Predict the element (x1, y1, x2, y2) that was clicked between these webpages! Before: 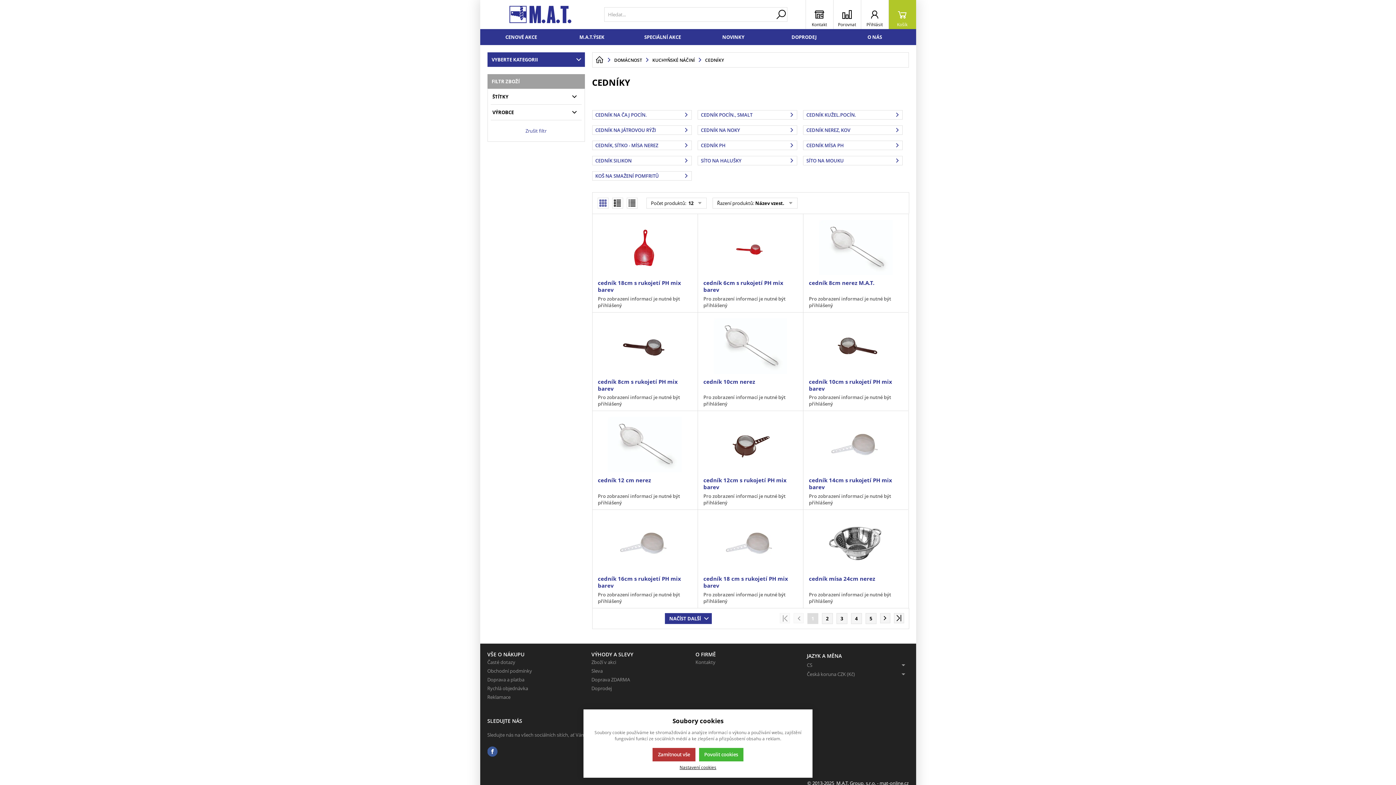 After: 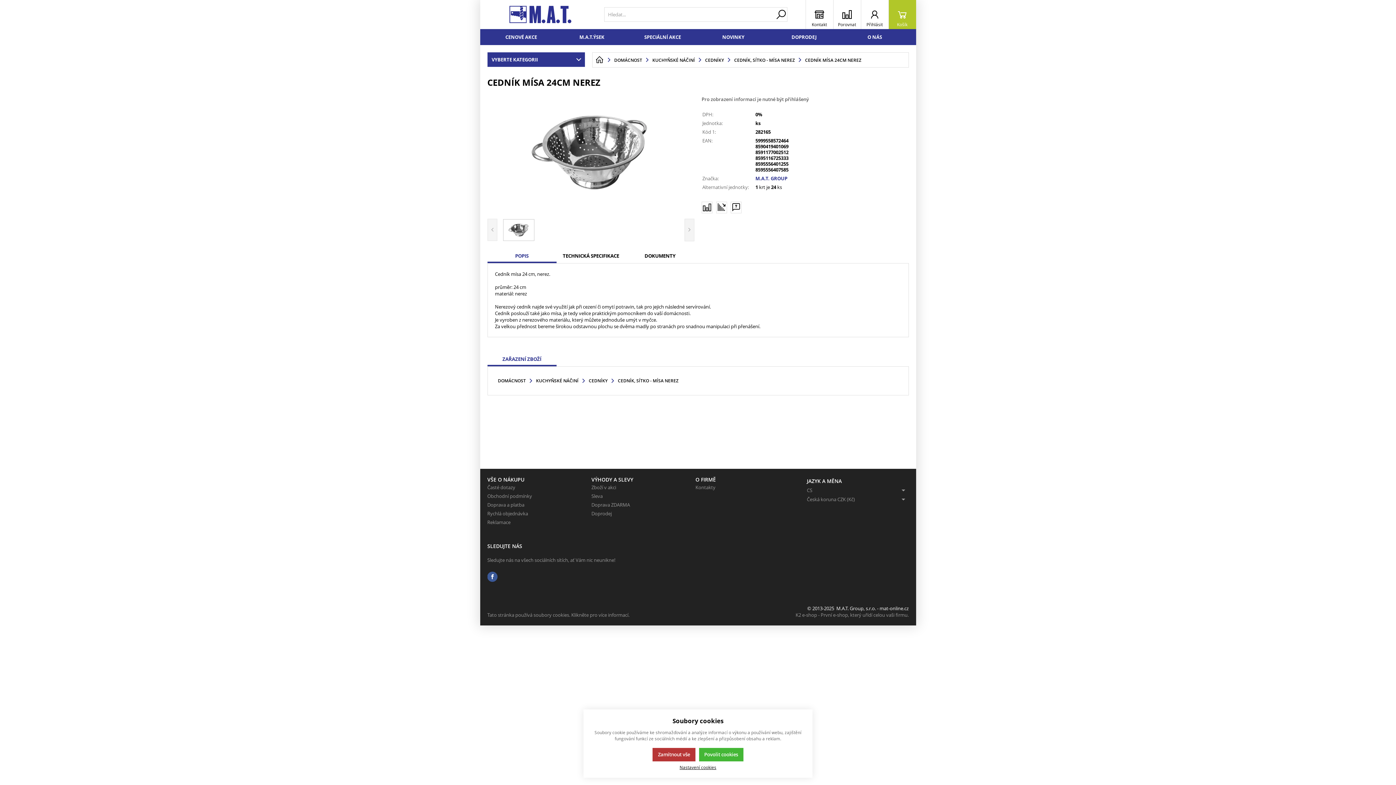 Action: bbox: (809, 515, 903, 571)